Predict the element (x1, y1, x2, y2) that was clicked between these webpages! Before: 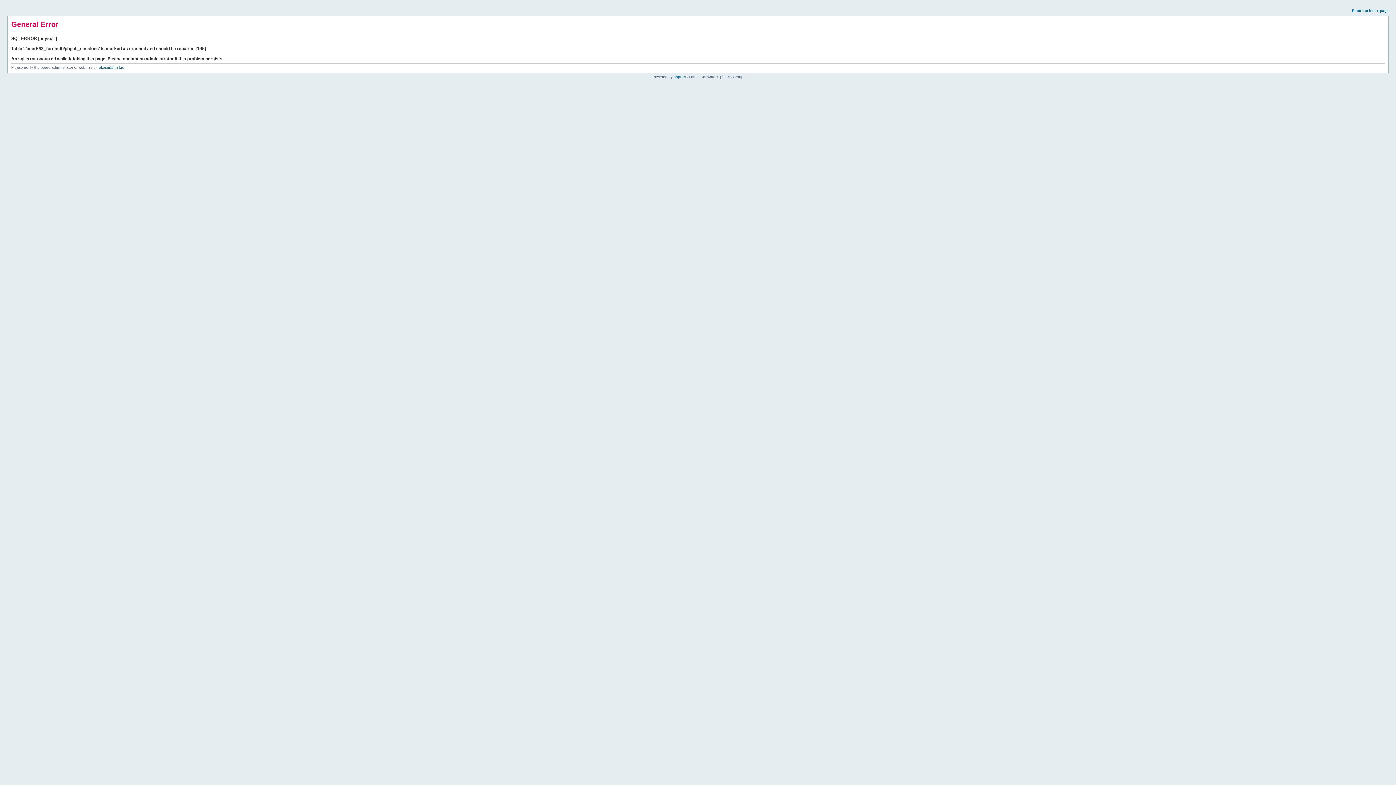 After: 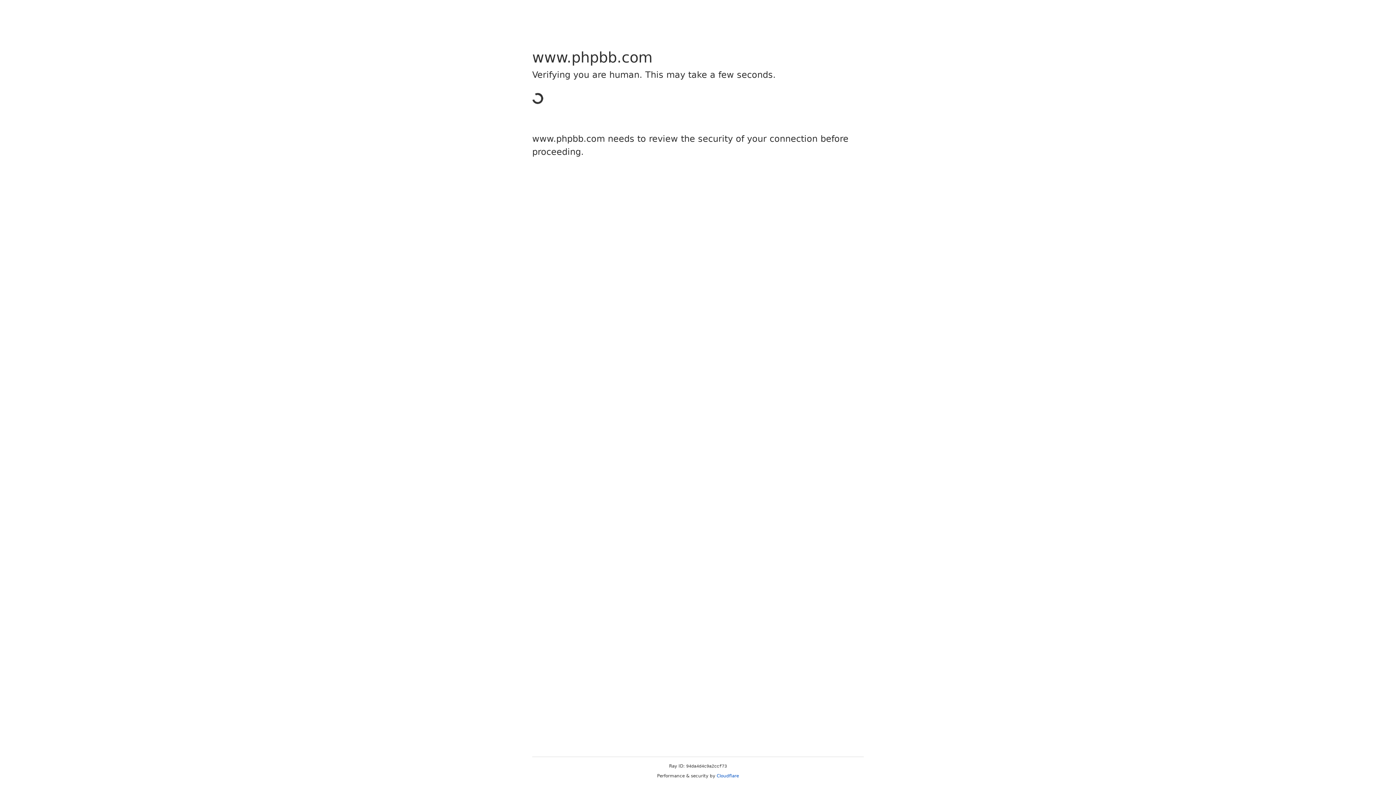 Action: label: phpBB bbox: (673, 74, 685, 78)